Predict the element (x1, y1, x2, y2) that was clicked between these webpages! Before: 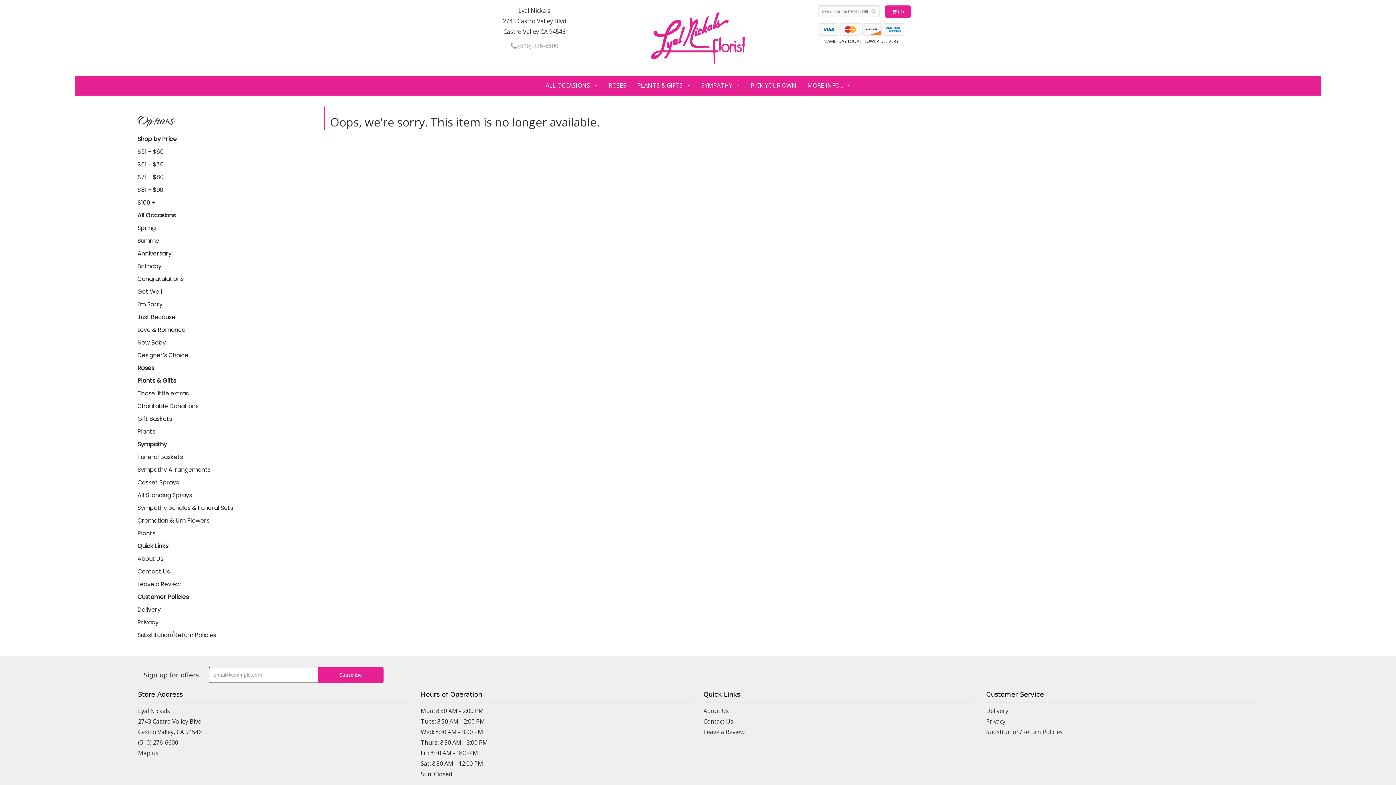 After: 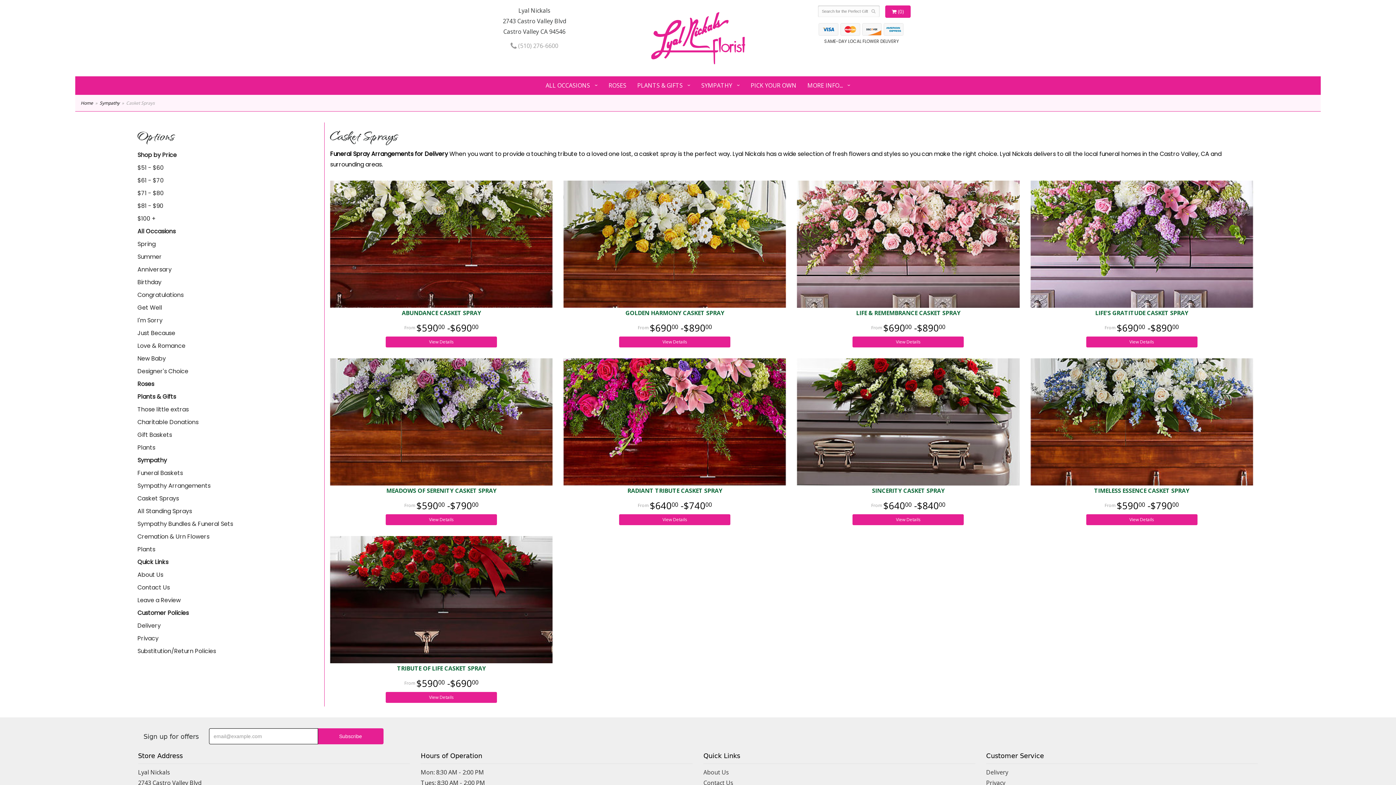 Action: bbox: (137, 476, 324, 489) label: Casket Sprays